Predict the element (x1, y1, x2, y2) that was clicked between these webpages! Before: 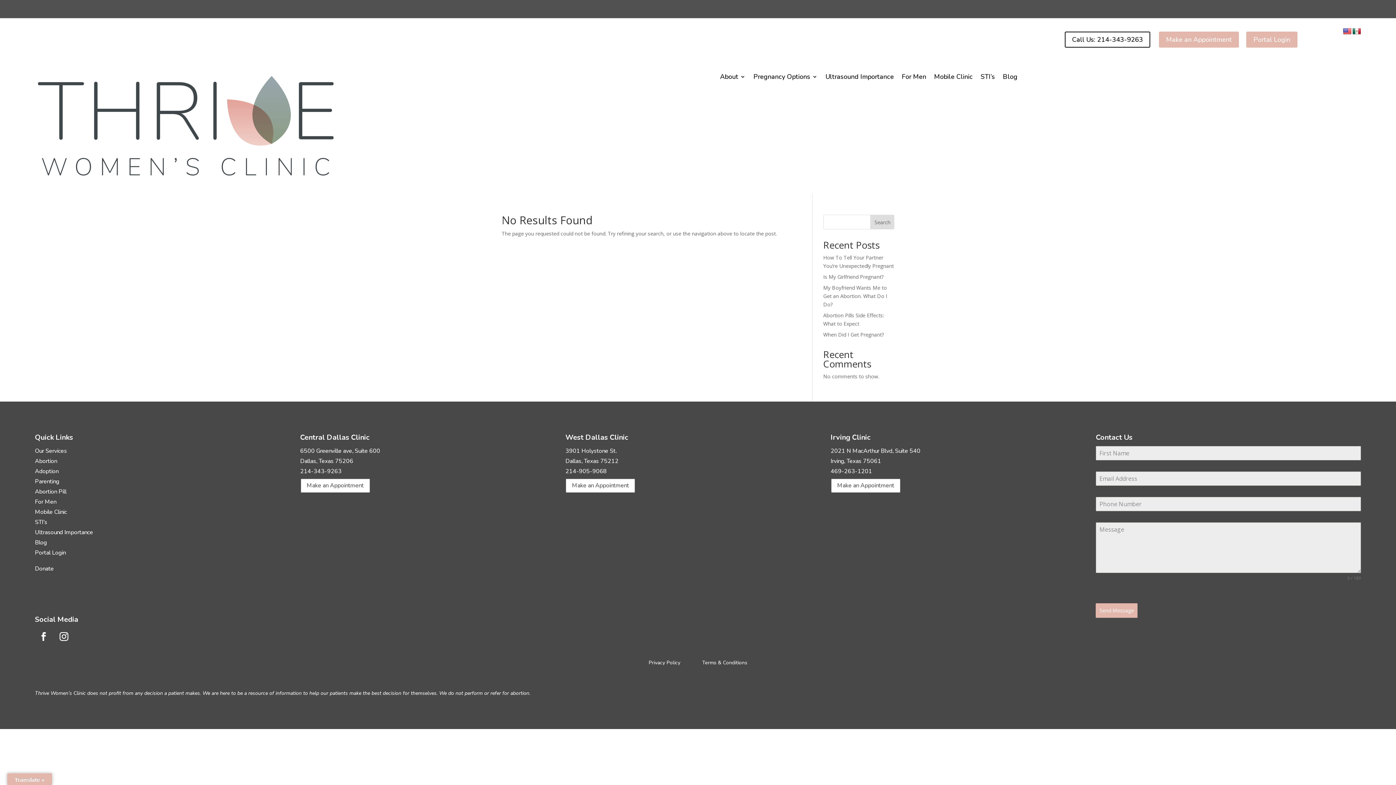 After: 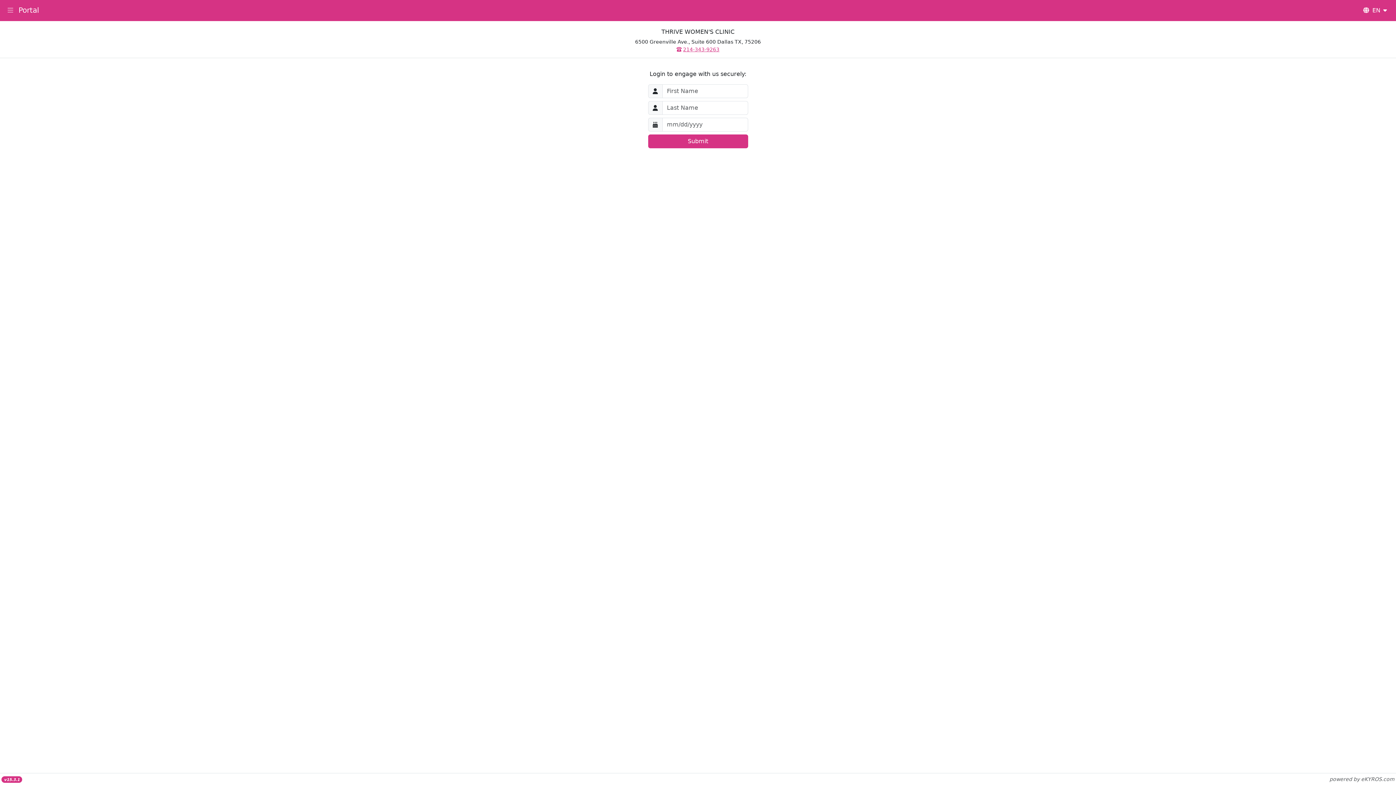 Action: bbox: (34, 549, 65, 557) label: Portal Login